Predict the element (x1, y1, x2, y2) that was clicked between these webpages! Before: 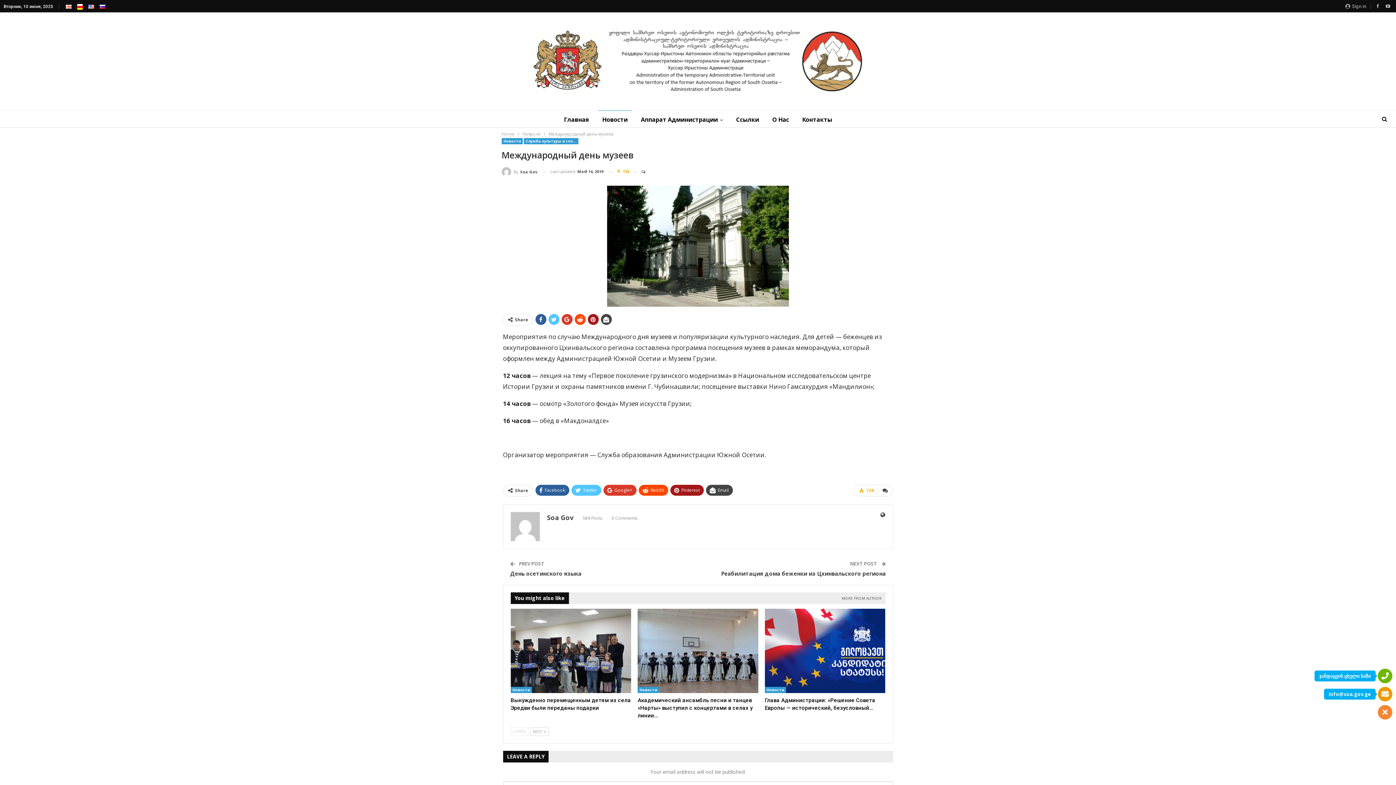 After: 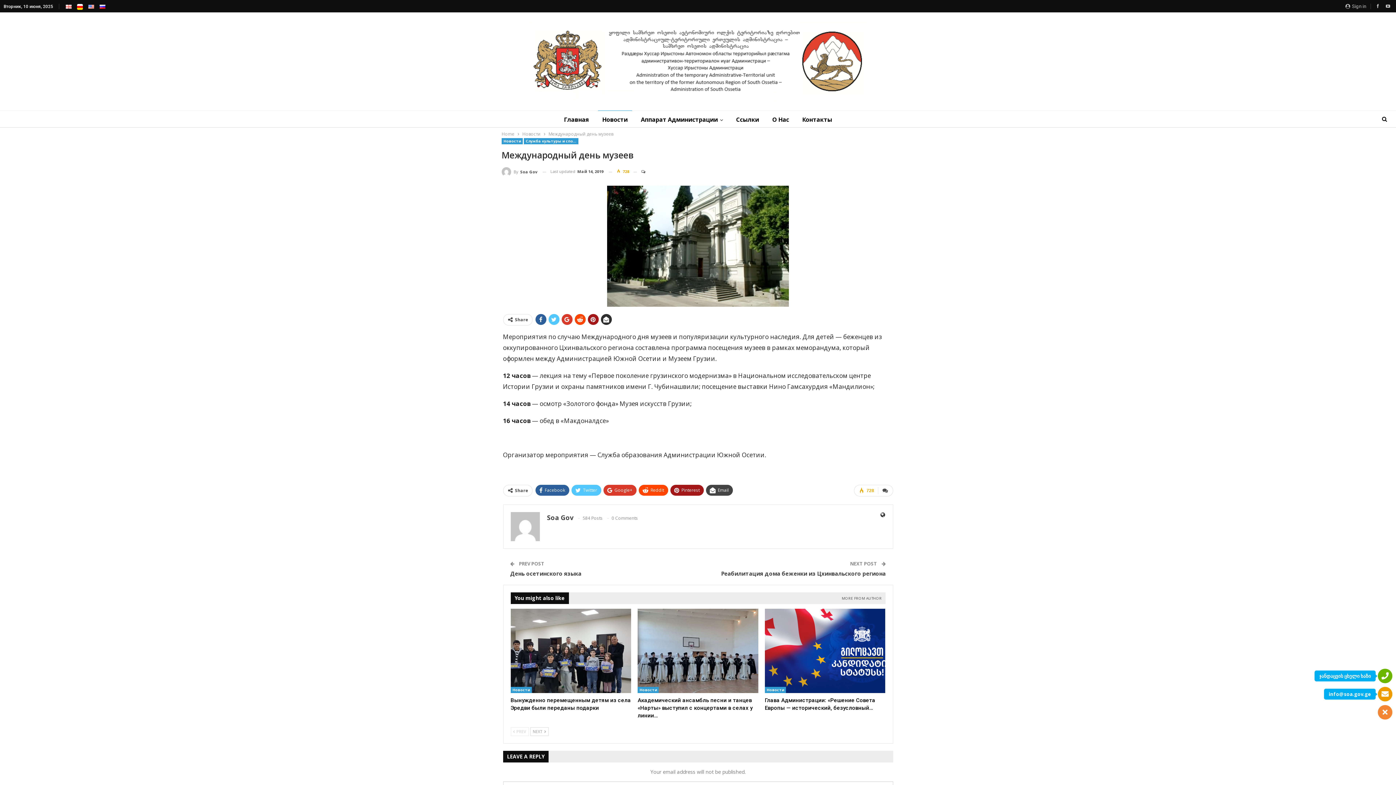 Action: bbox: (600, 314, 611, 325)